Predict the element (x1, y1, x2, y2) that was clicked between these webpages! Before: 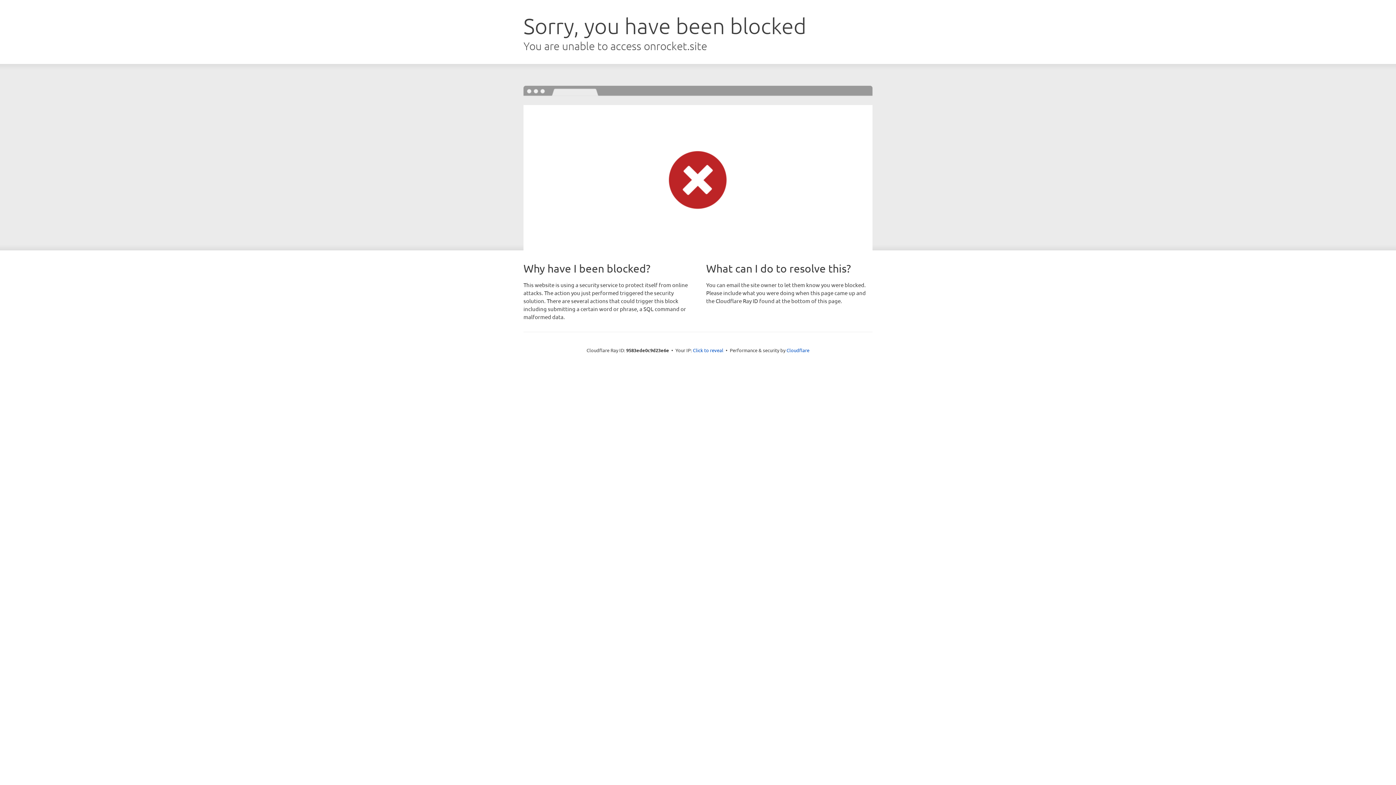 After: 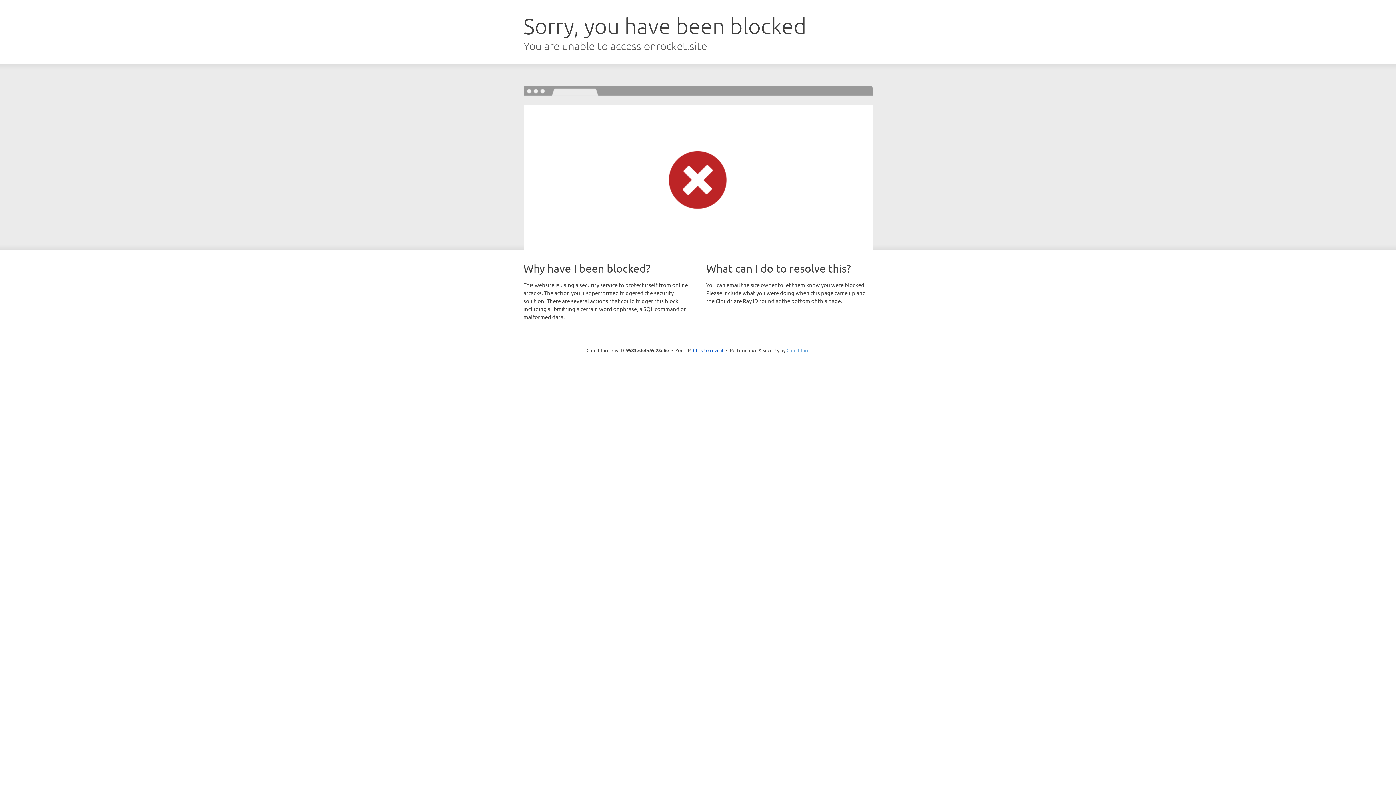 Action: bbox: (786, 347, 809, 353) label: Cloudflare